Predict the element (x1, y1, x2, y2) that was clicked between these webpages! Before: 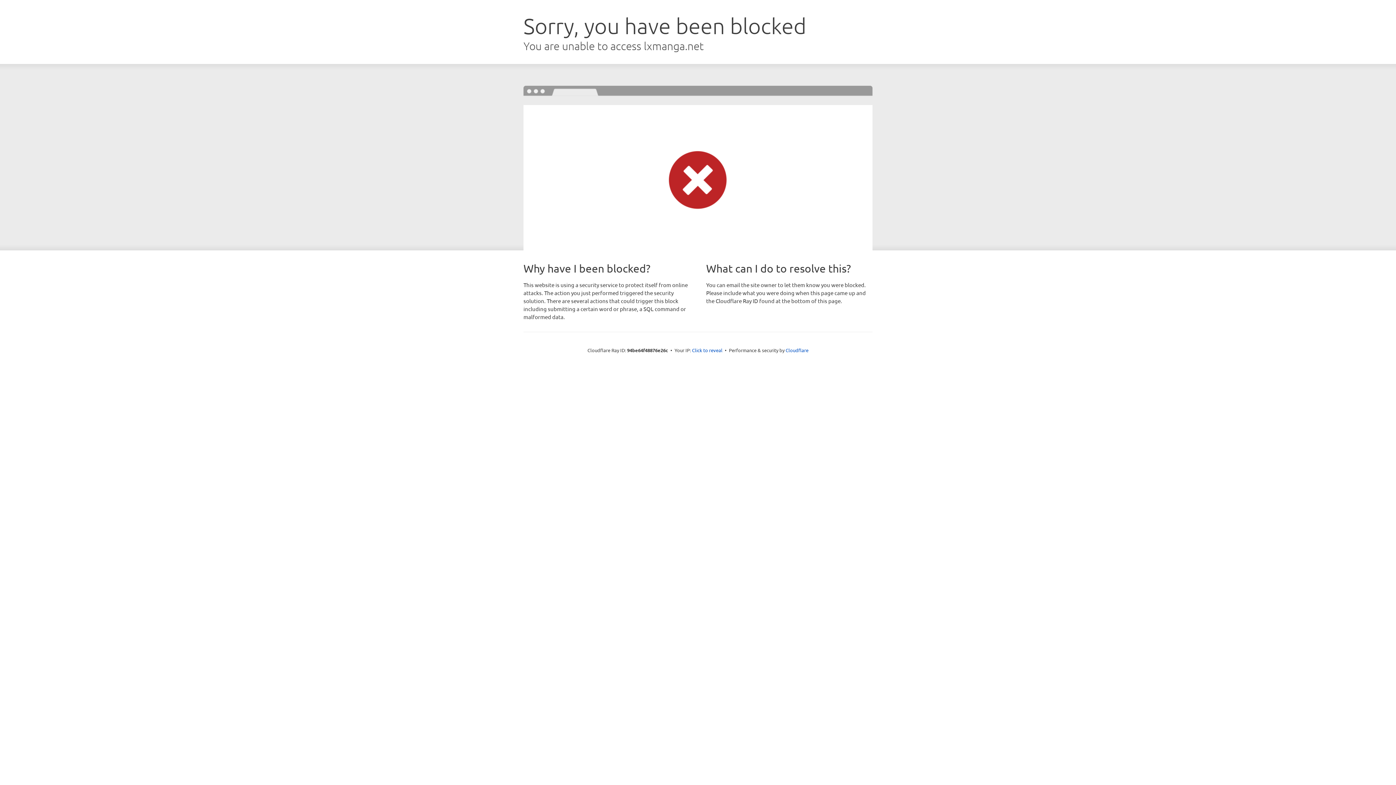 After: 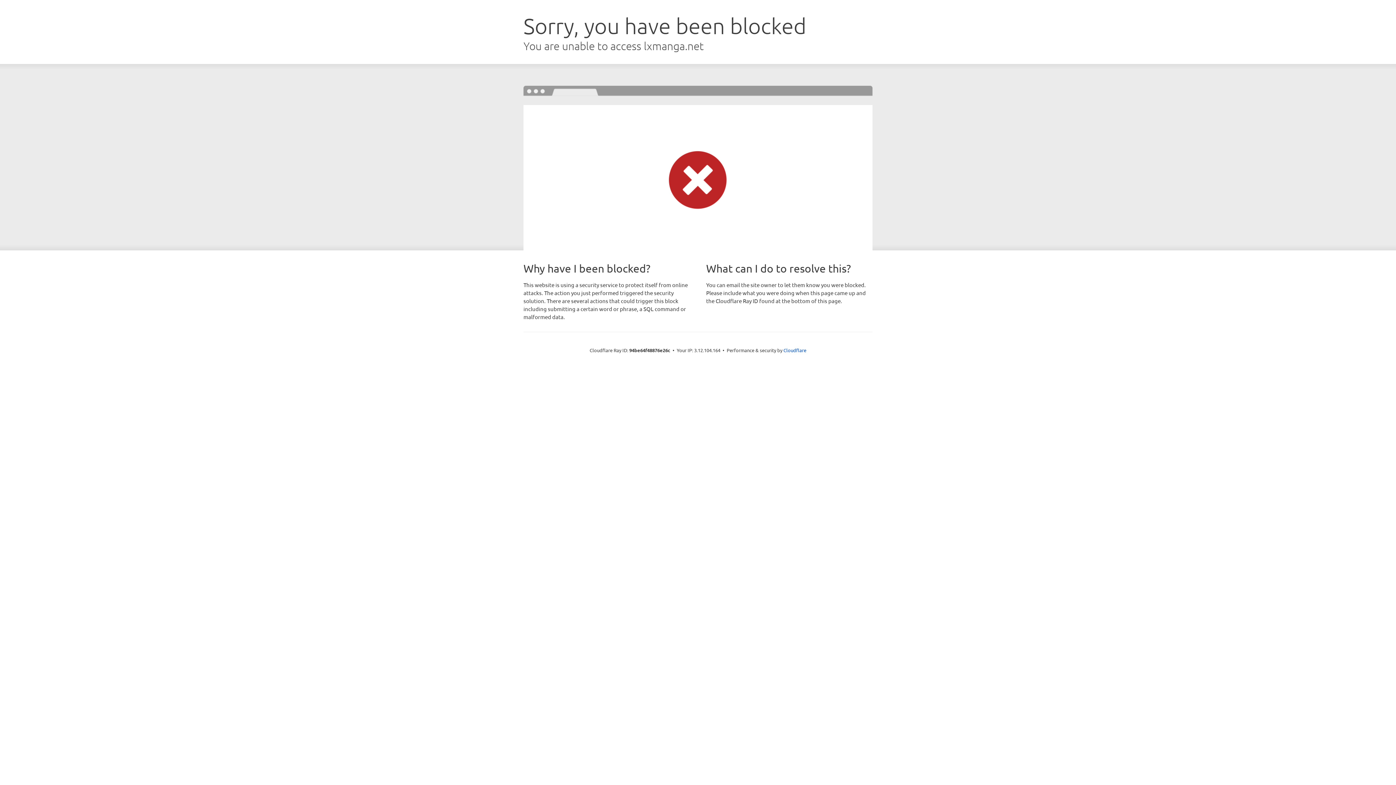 Action: label: Click to reveal bbox: (692, 346, 722, 353)